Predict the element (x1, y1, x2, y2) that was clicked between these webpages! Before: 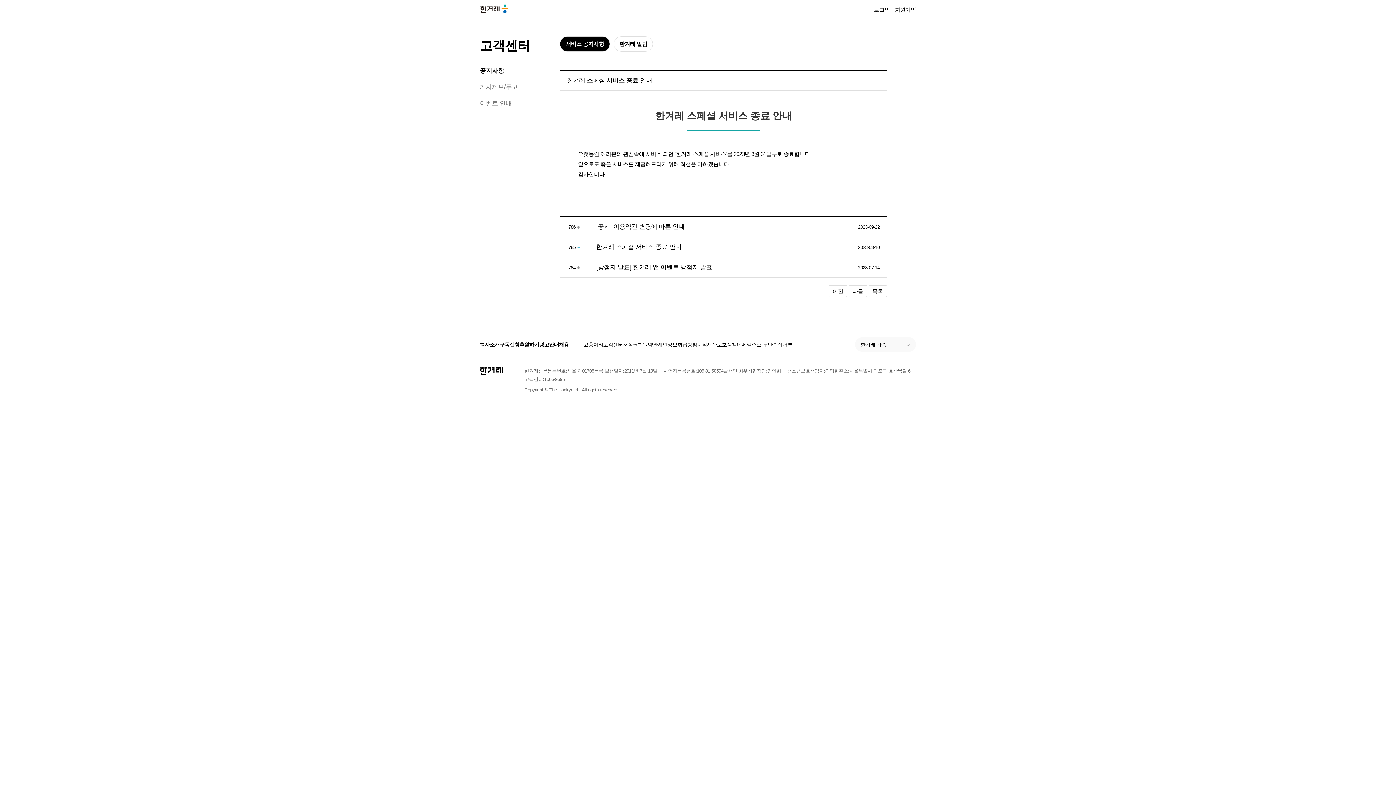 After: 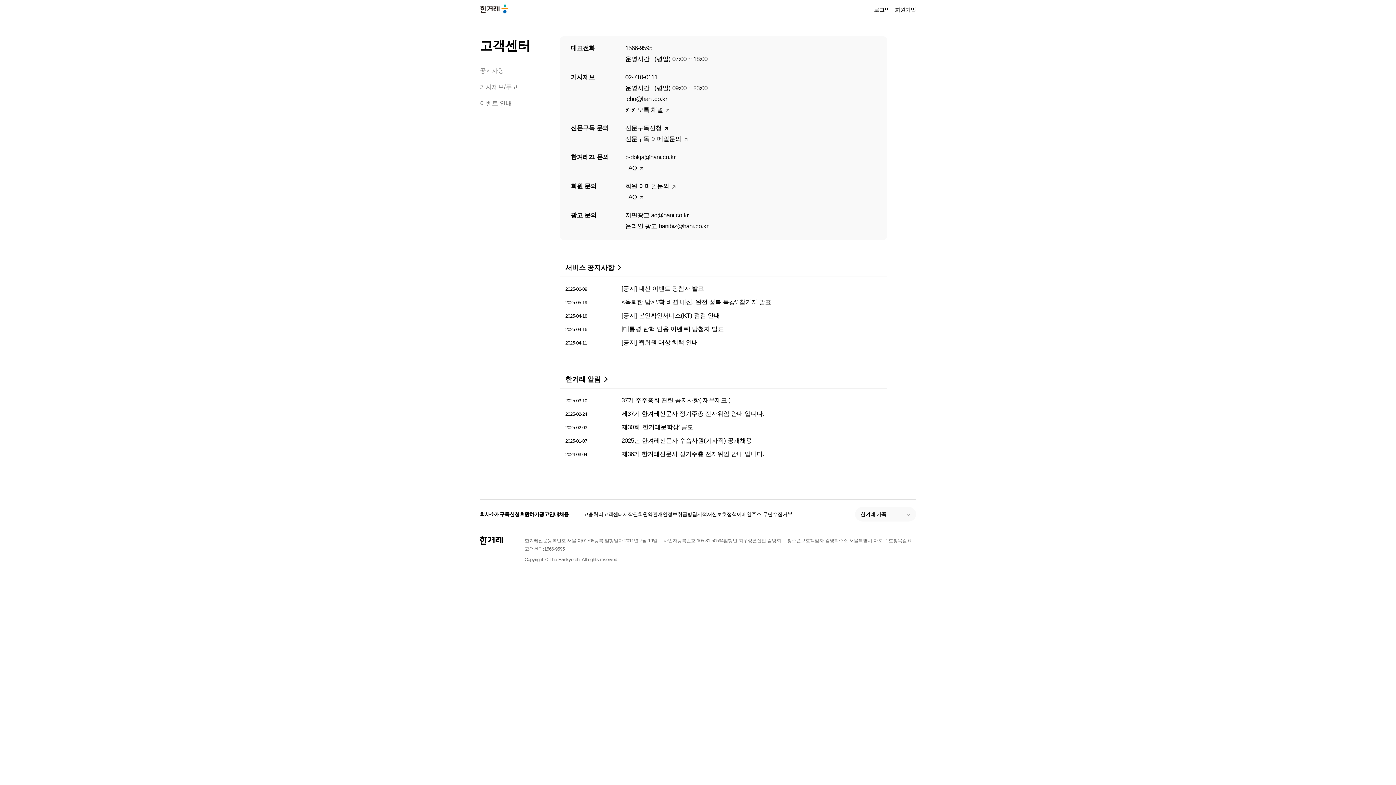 Action: label: 고객센터 bbox: (480, 38, 530, 52)